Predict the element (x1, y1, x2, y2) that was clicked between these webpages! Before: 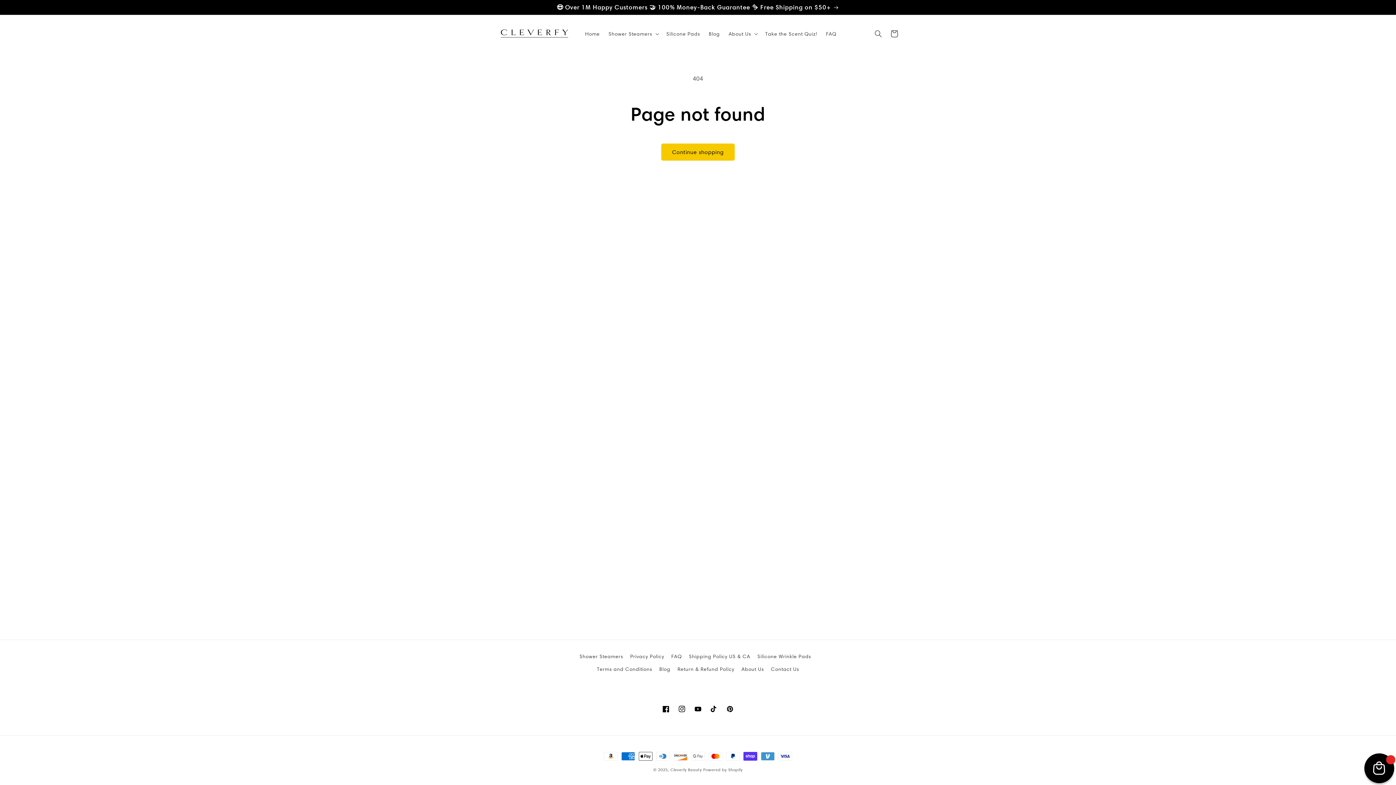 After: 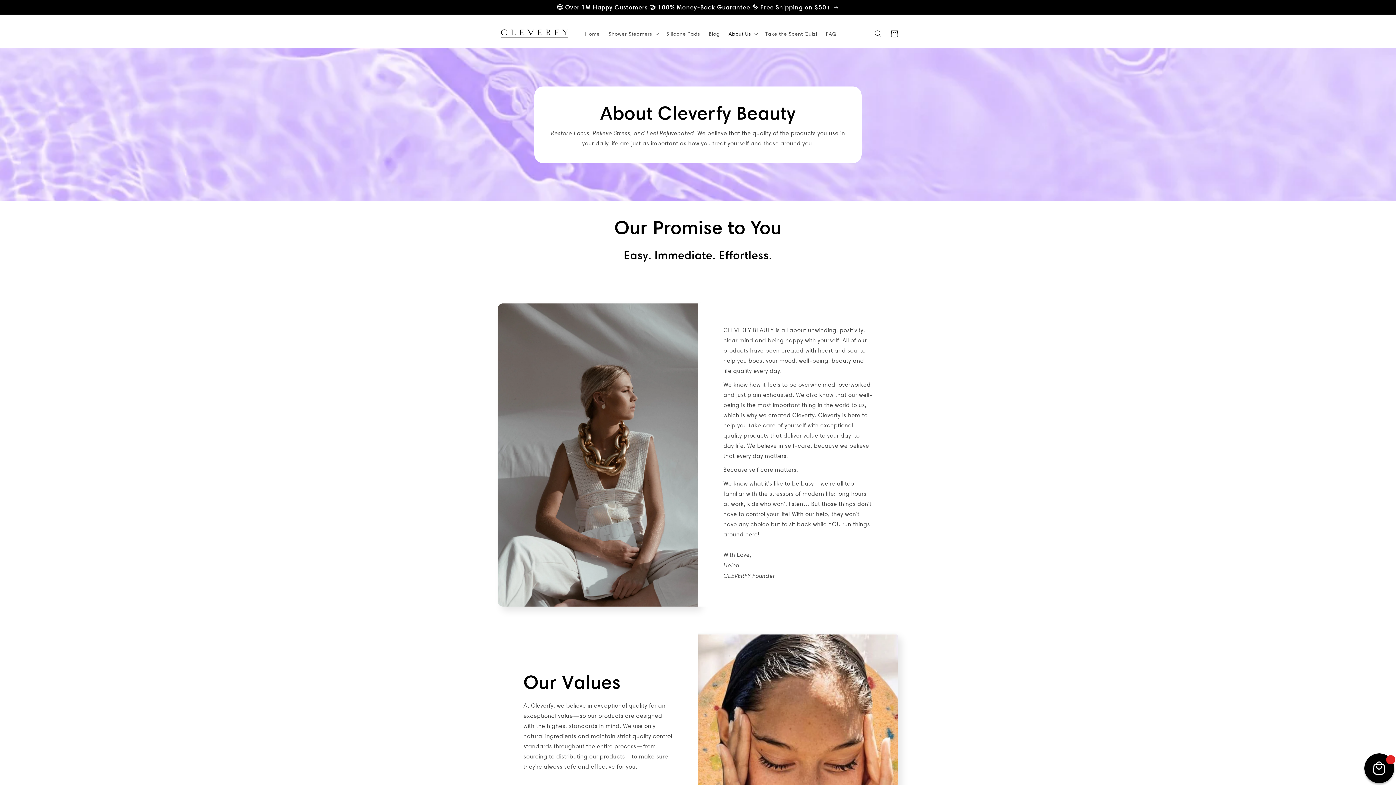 Action: label: About Us bbox: (741, 663, 764, 676)